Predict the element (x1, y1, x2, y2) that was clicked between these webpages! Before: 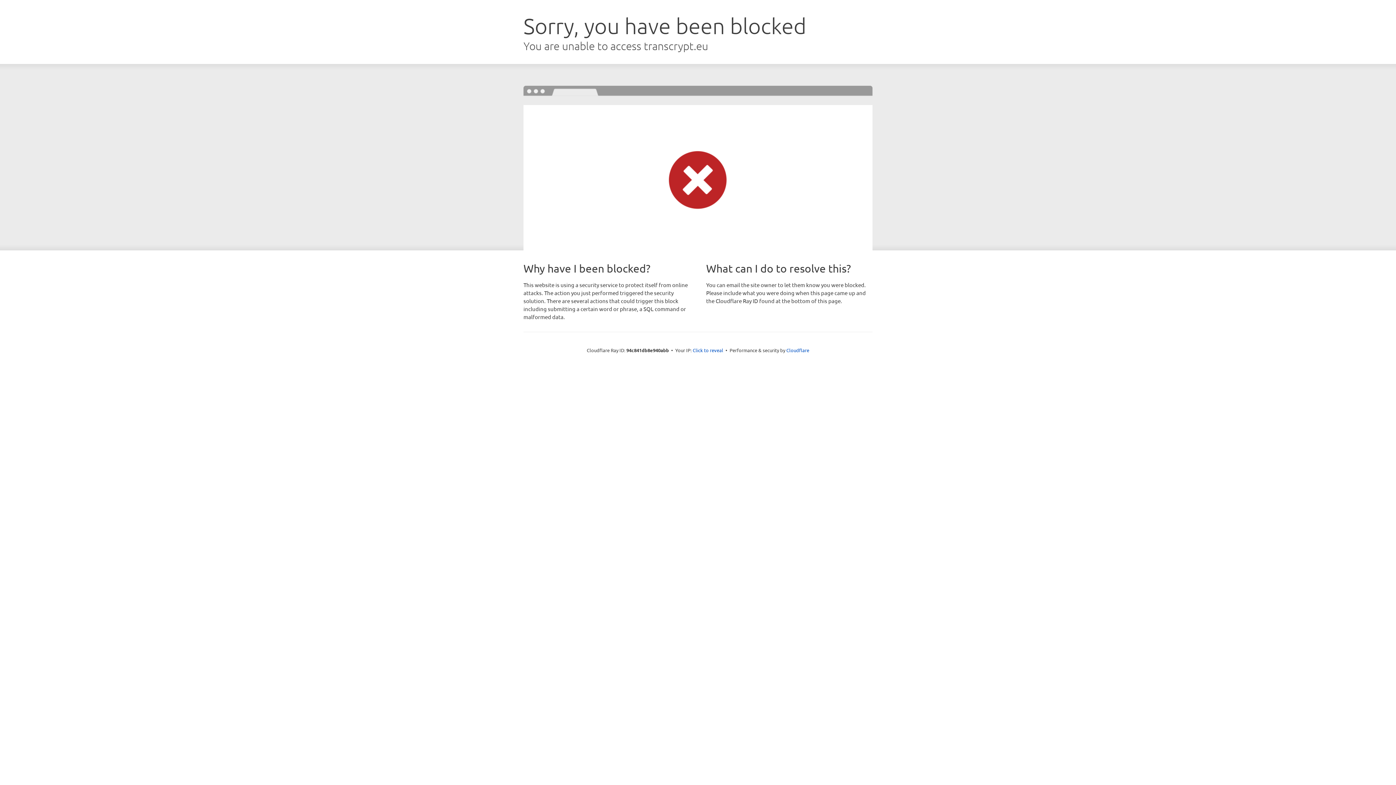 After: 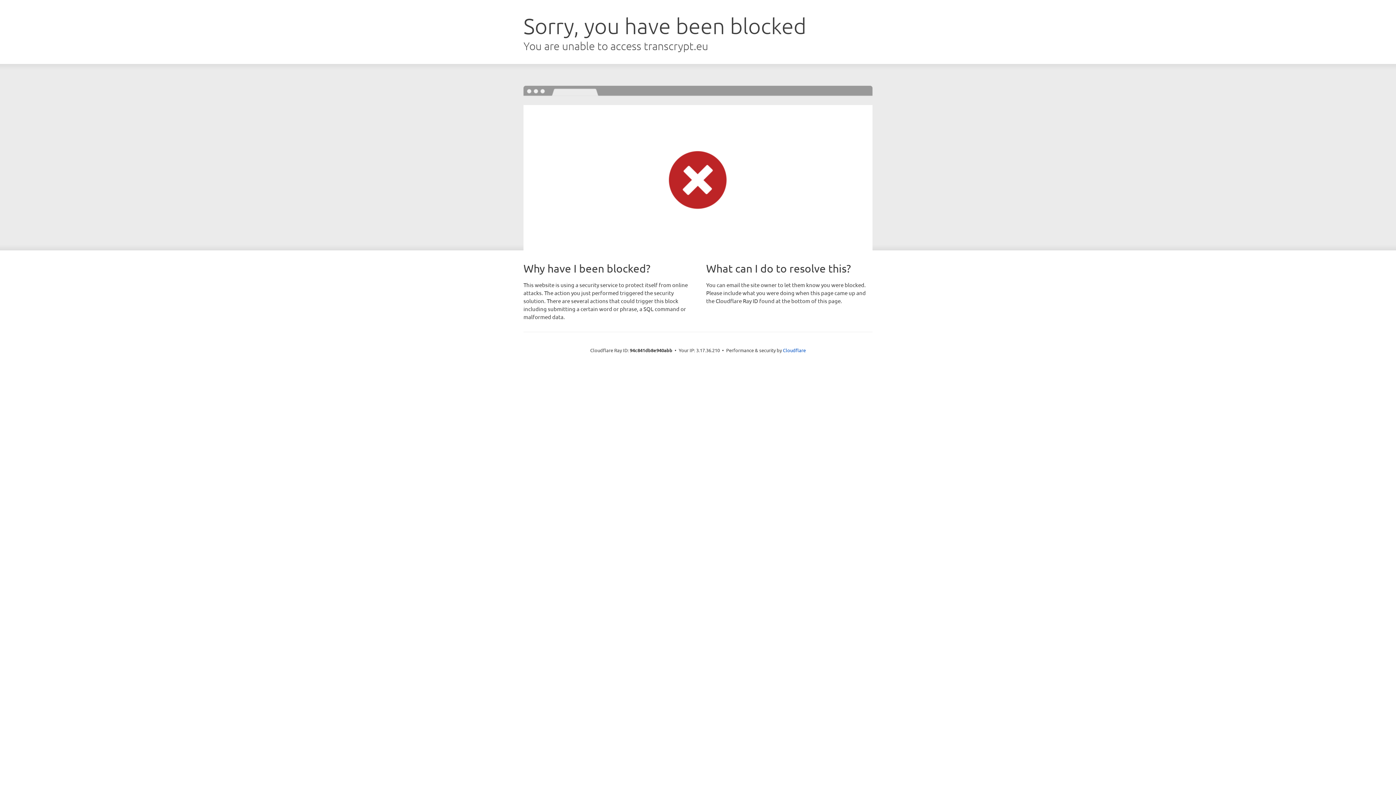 Action: label: Click to reveal bbox: (692, 346, 723, 353)